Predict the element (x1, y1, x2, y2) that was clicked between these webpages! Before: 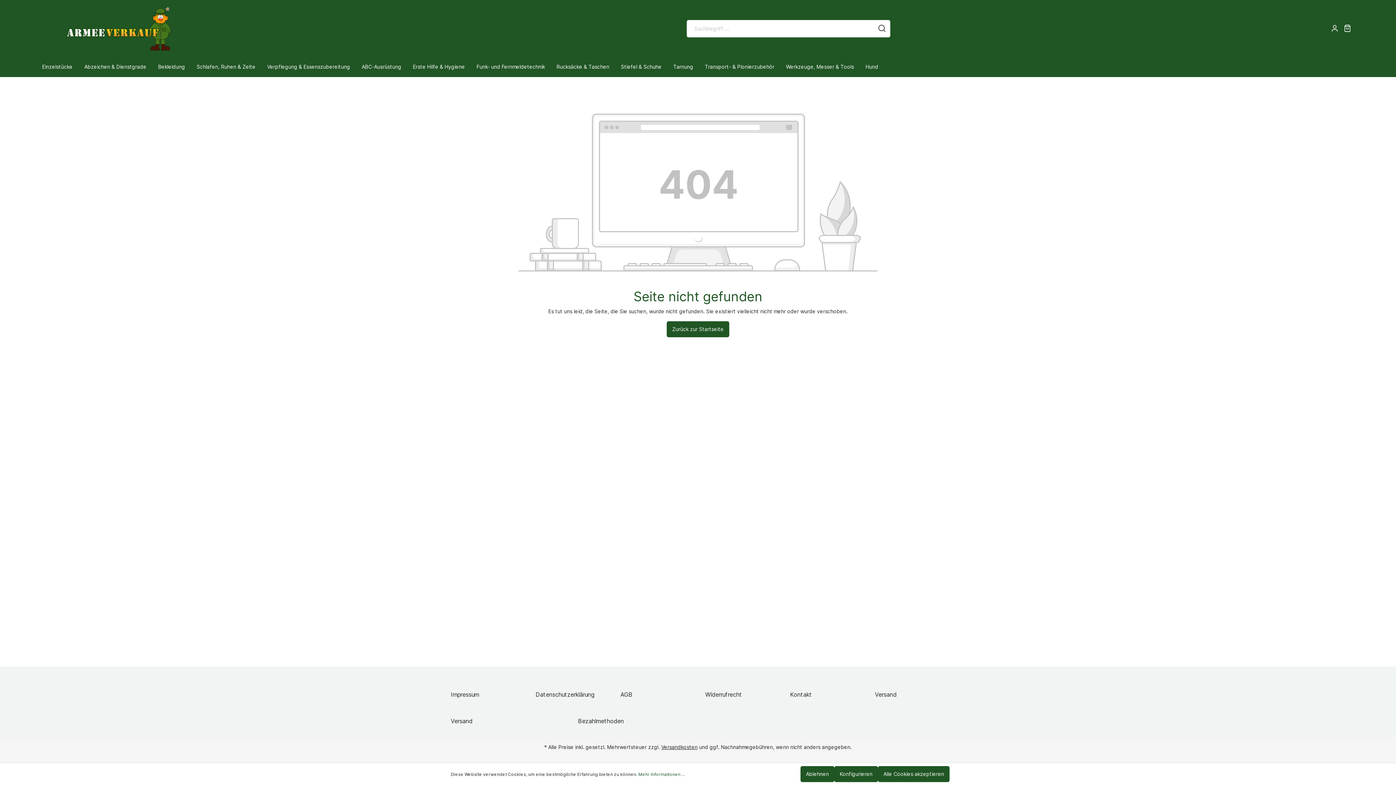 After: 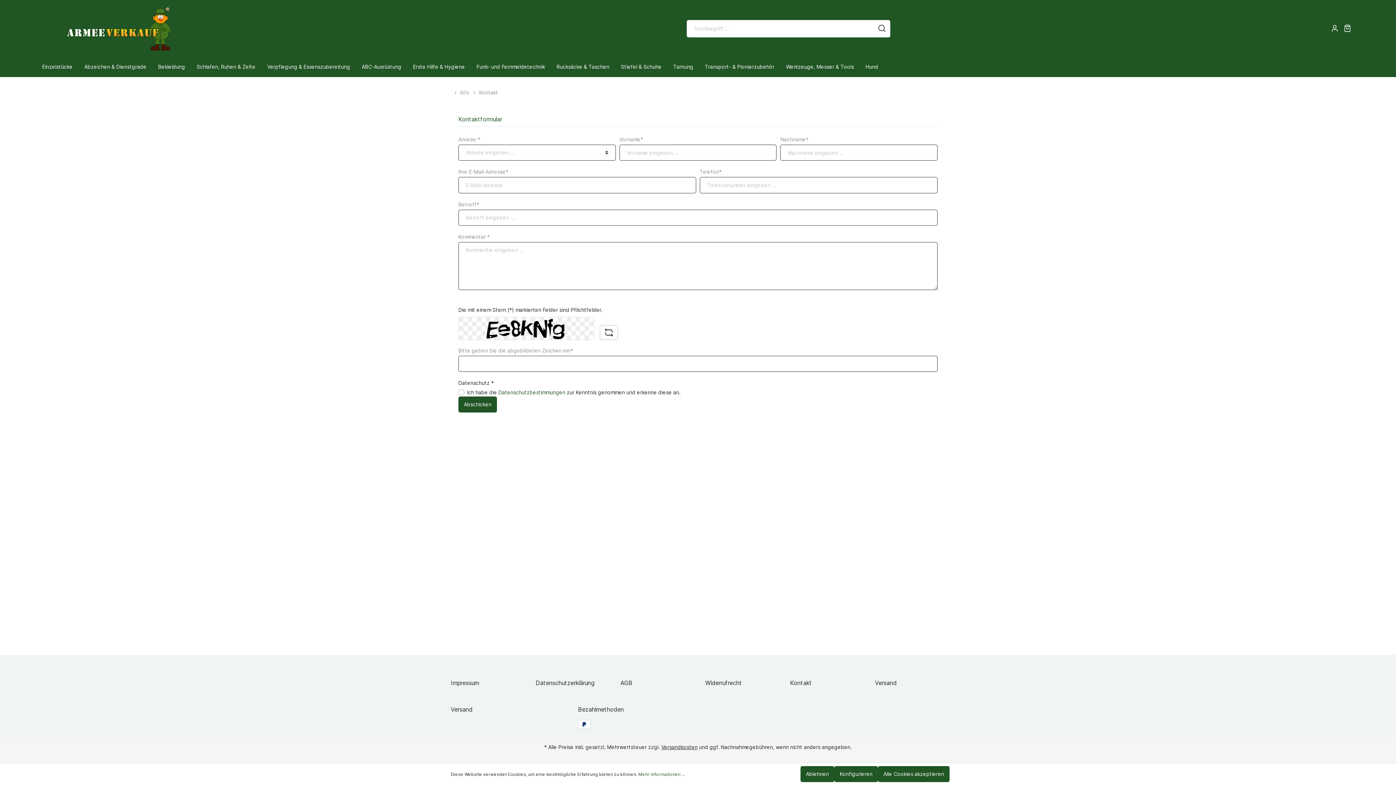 Action: bbox: (790, 690, 812, 699) label: Kontakt